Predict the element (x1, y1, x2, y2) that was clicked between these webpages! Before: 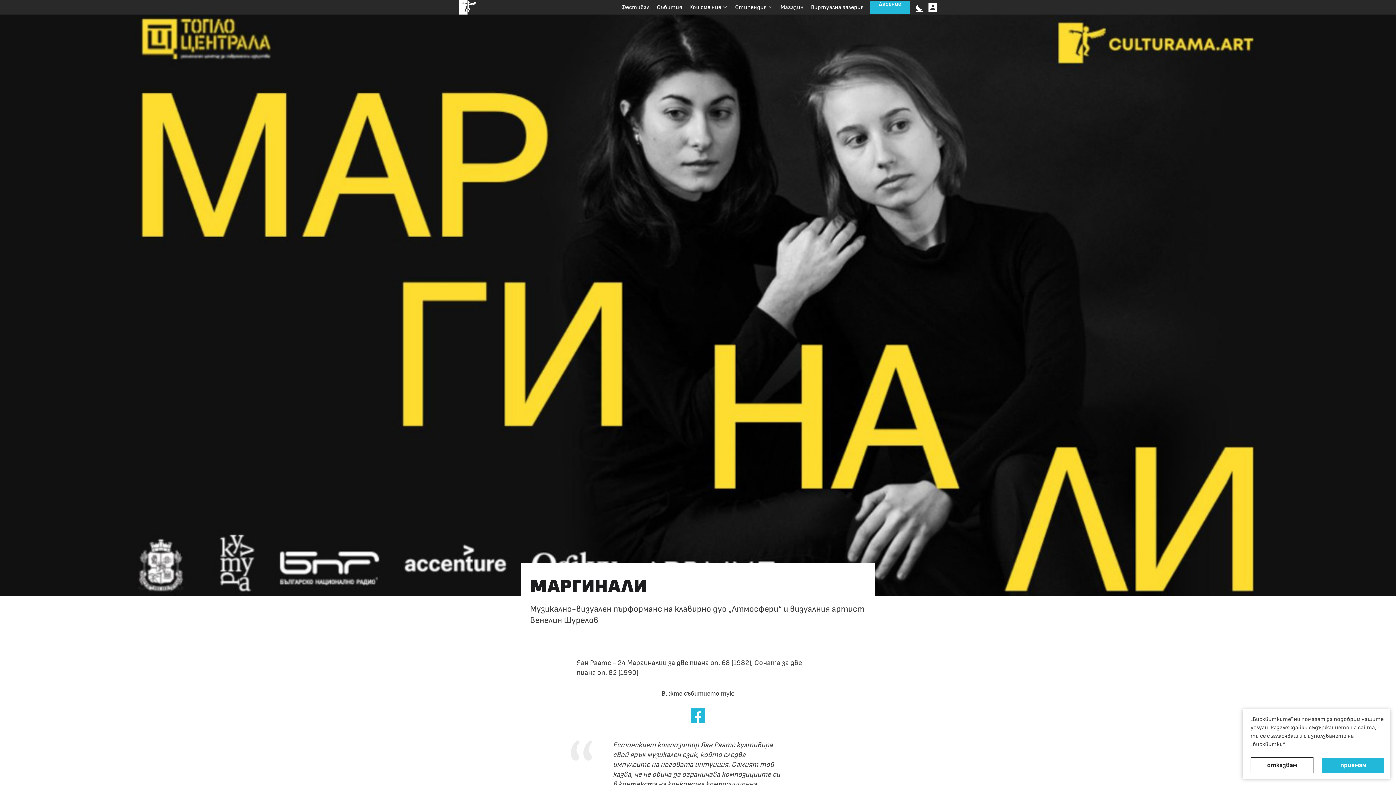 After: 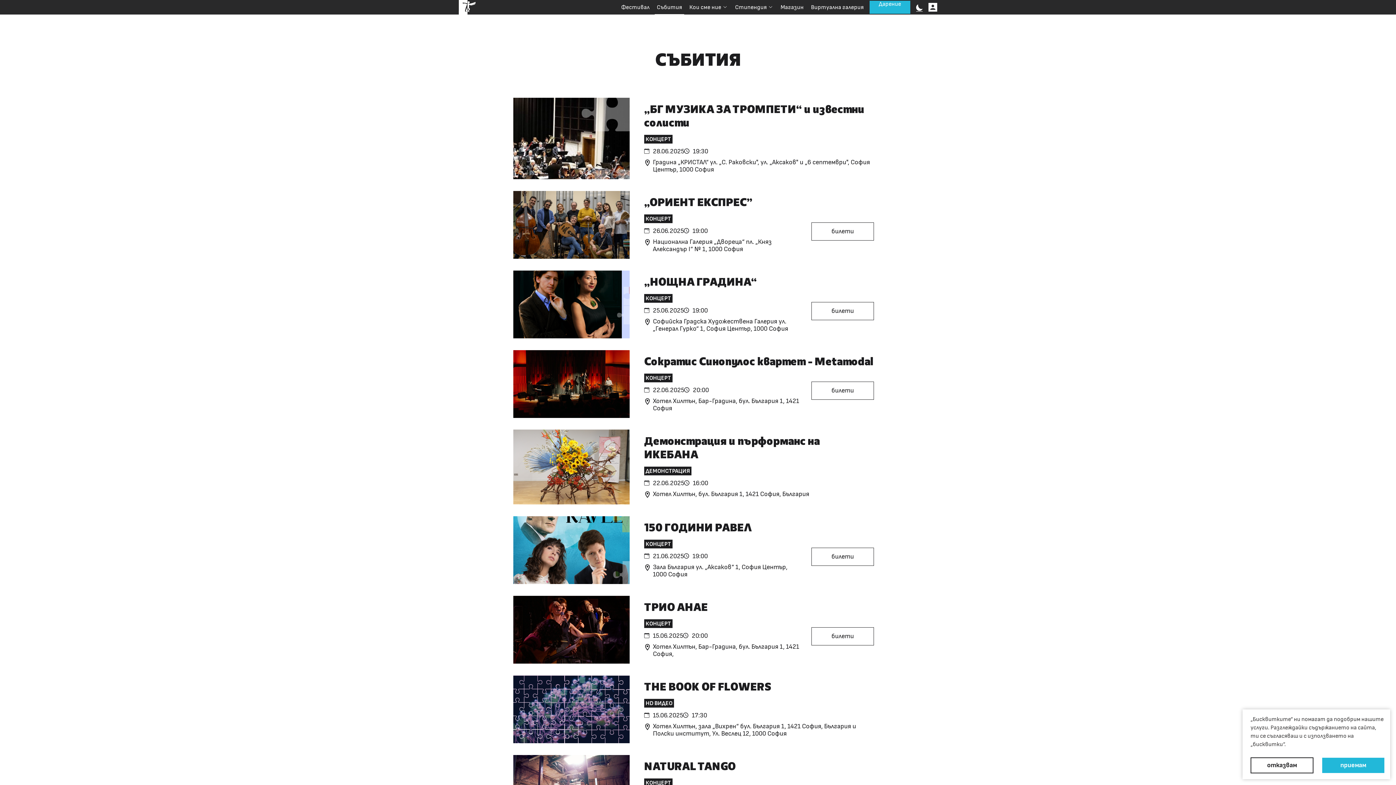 Action: label: Събития bbox: (656, 0, 682, 14)